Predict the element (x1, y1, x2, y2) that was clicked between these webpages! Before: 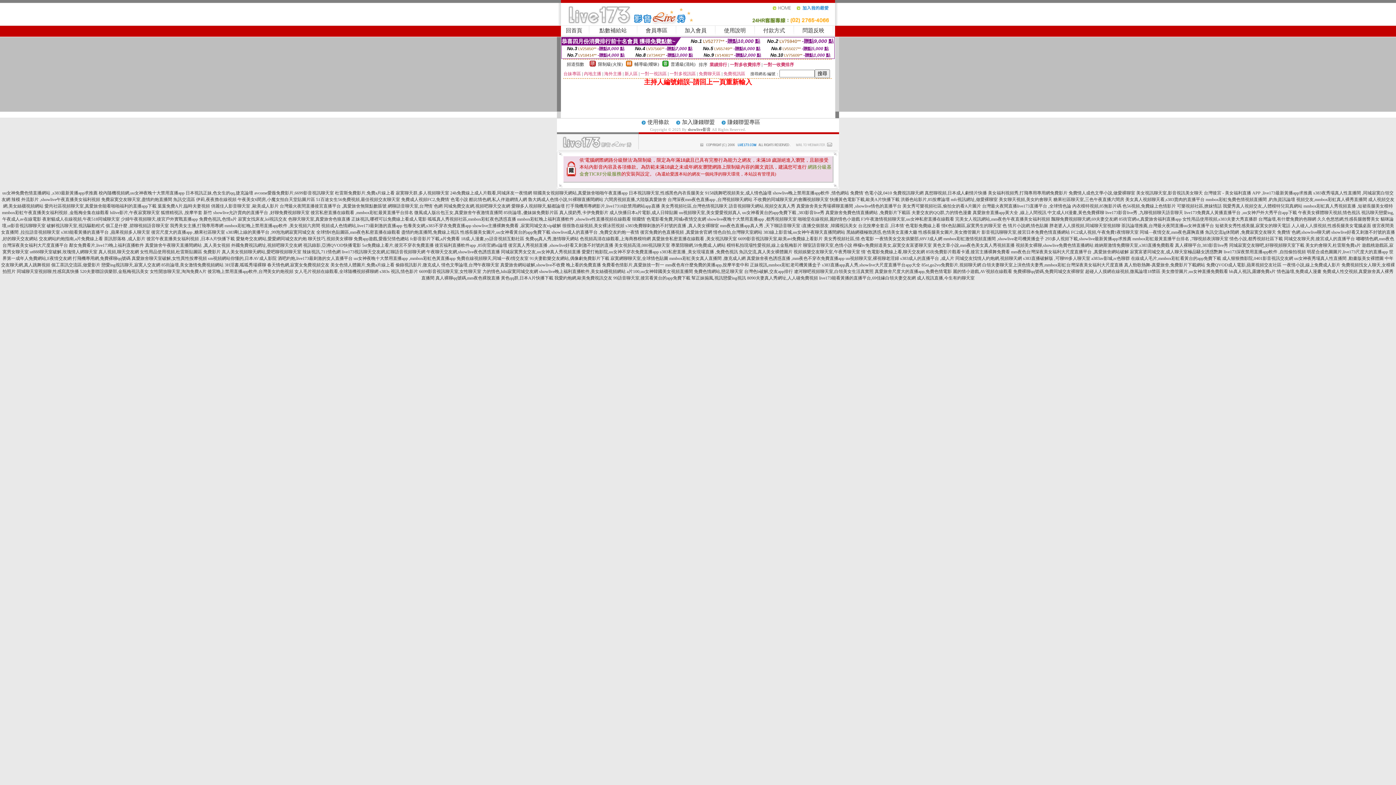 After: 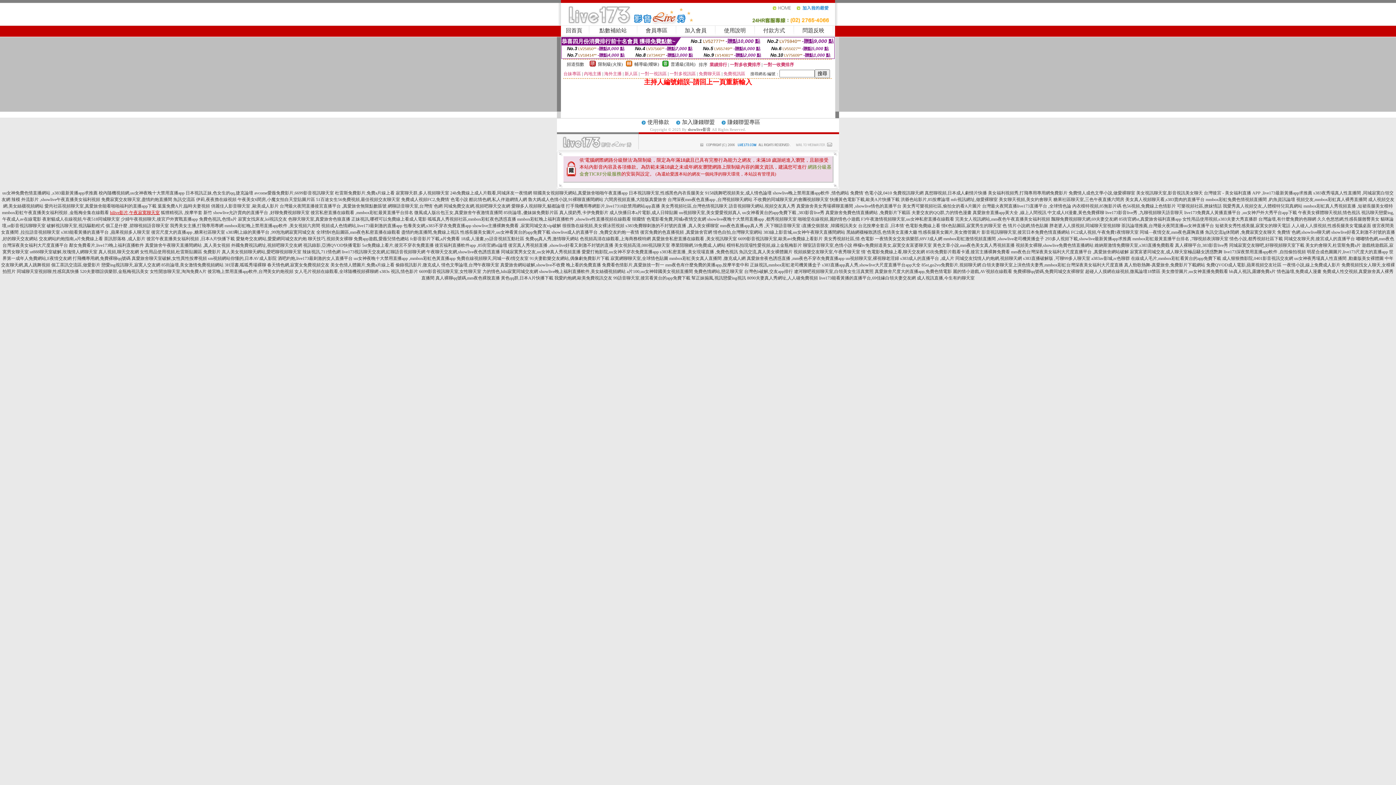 Action: bbox: (110, 210, 159, 215) label: hilive影片,午夜寂寞聊天室